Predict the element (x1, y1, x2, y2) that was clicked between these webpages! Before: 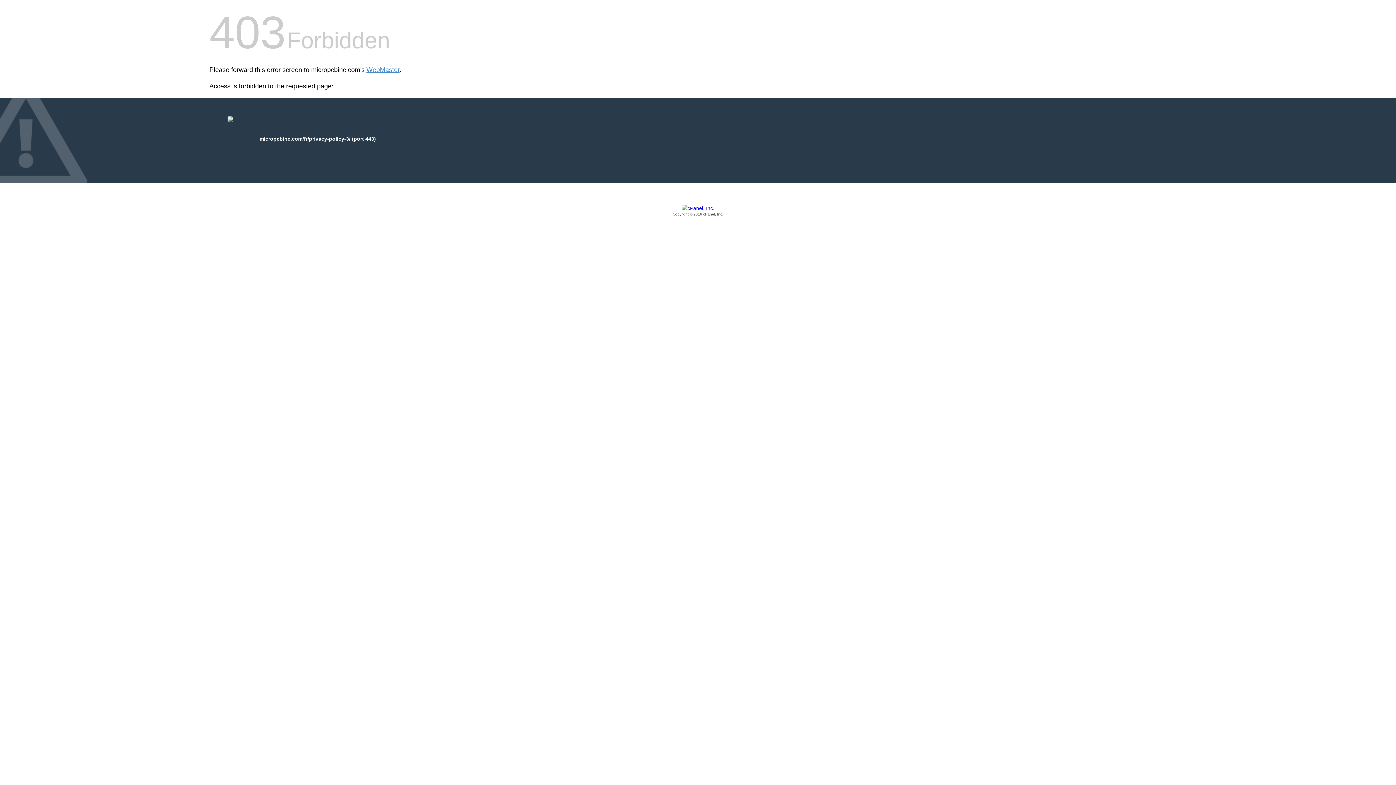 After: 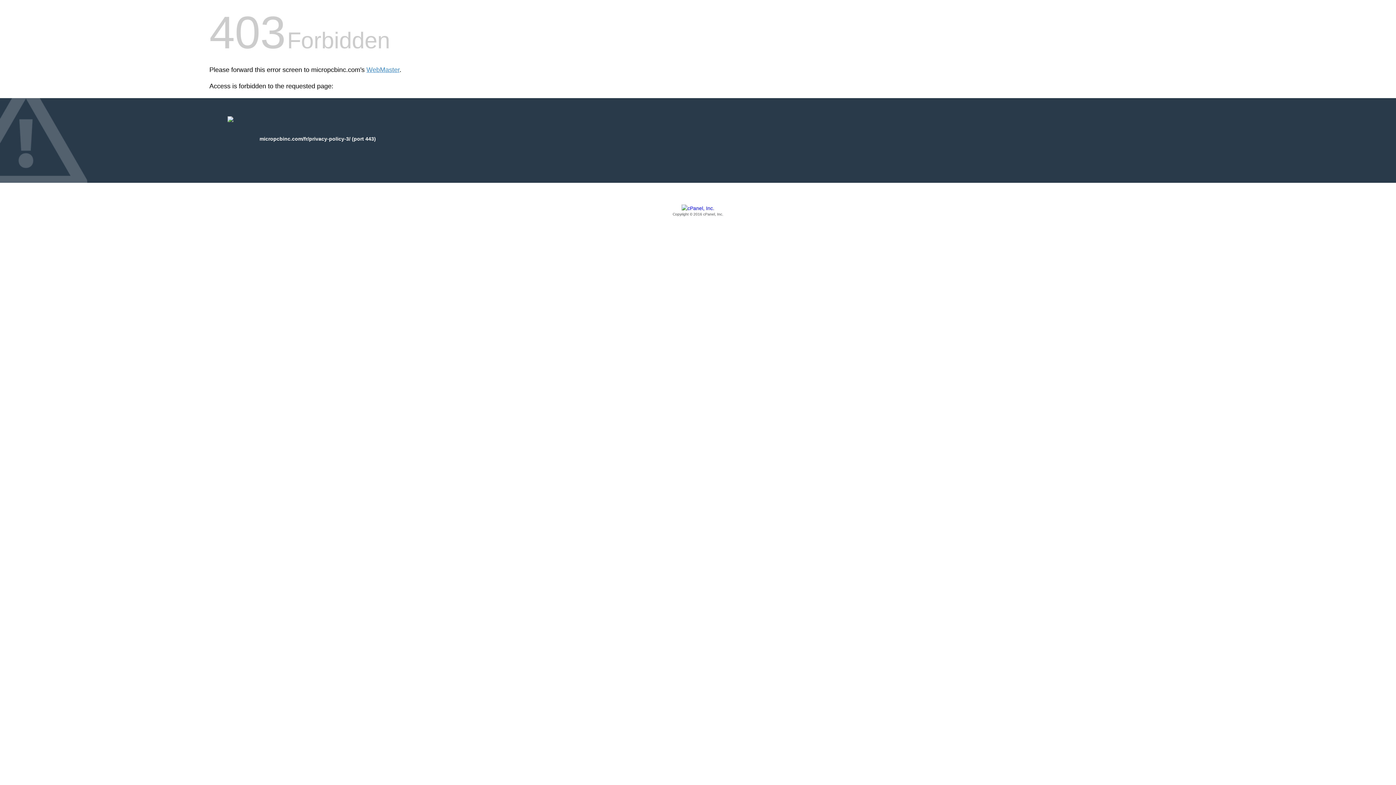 Action: label: Copyright © 2016 cPanel, Inc. bbox: (209, 205, 1186, 217)